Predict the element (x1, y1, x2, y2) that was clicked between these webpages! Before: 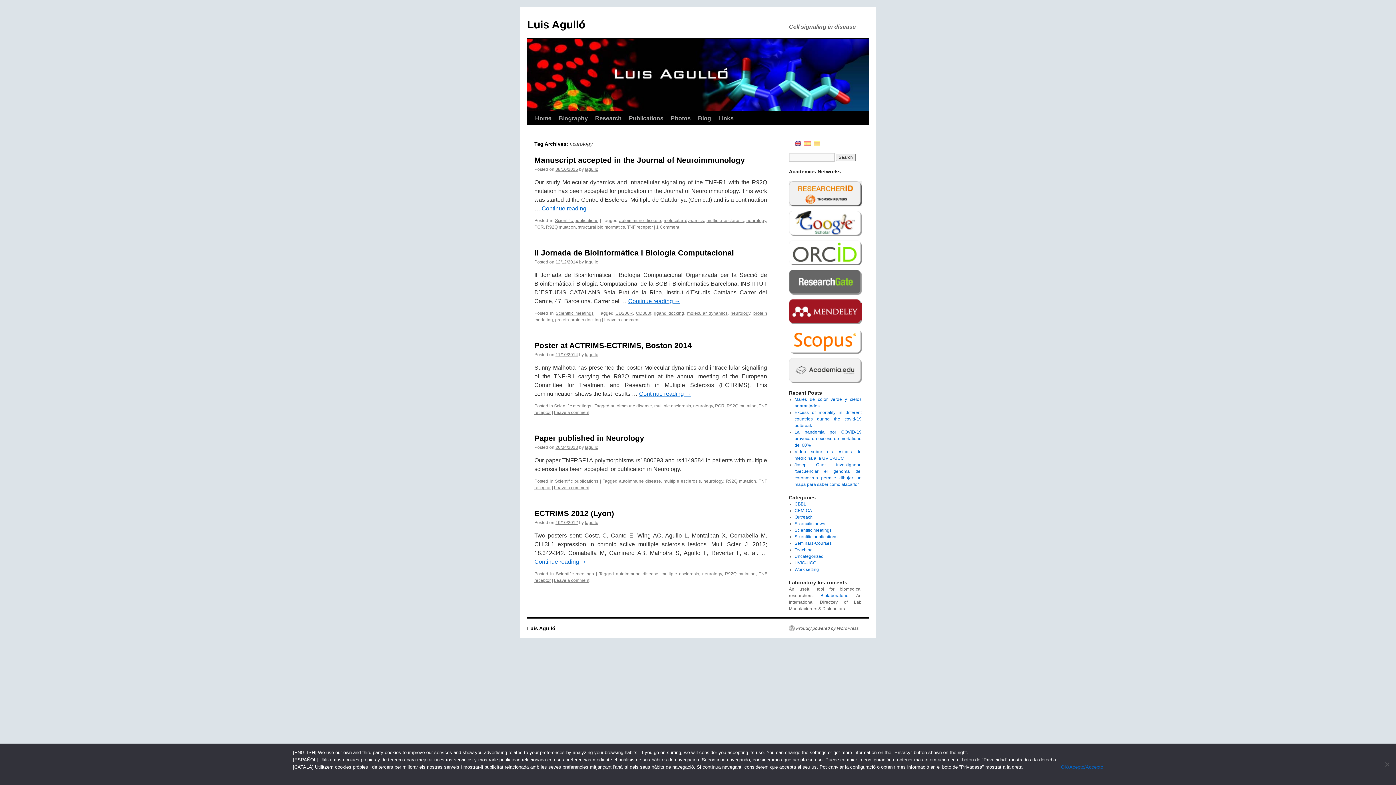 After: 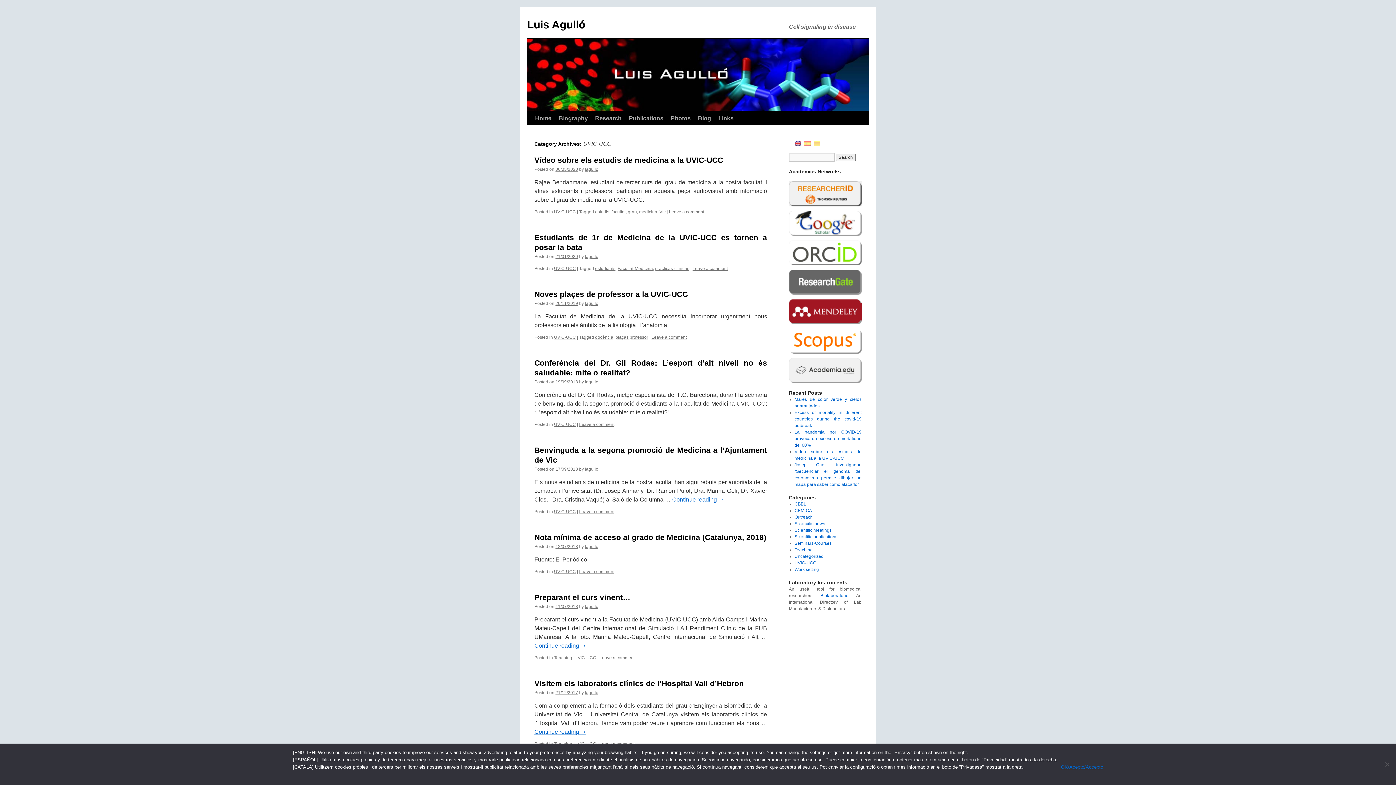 Action: bbox: (794, 560, 816, 565) label: UVIC-UCC